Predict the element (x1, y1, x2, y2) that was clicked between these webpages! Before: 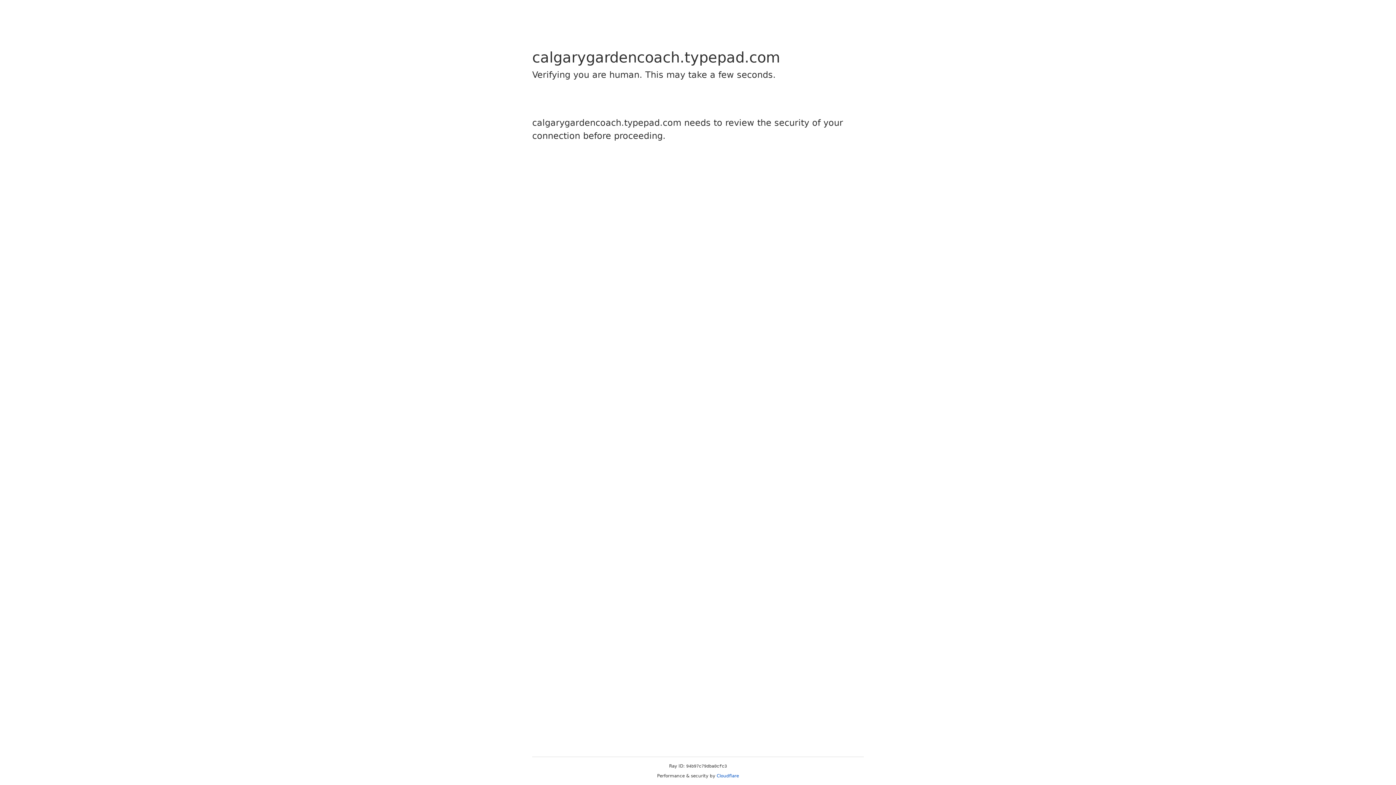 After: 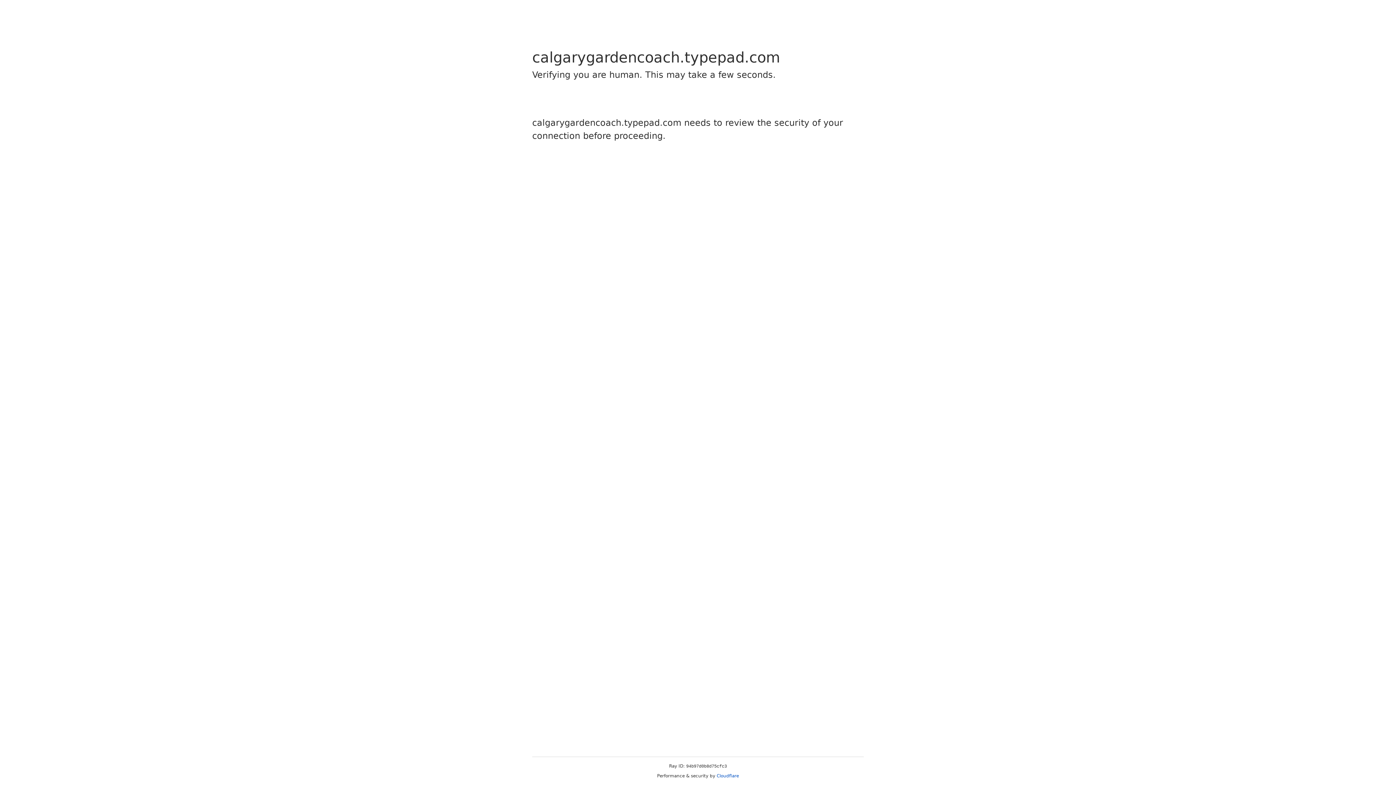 Action: label: Cloudflare bbox: (716, 773, 739, 778)